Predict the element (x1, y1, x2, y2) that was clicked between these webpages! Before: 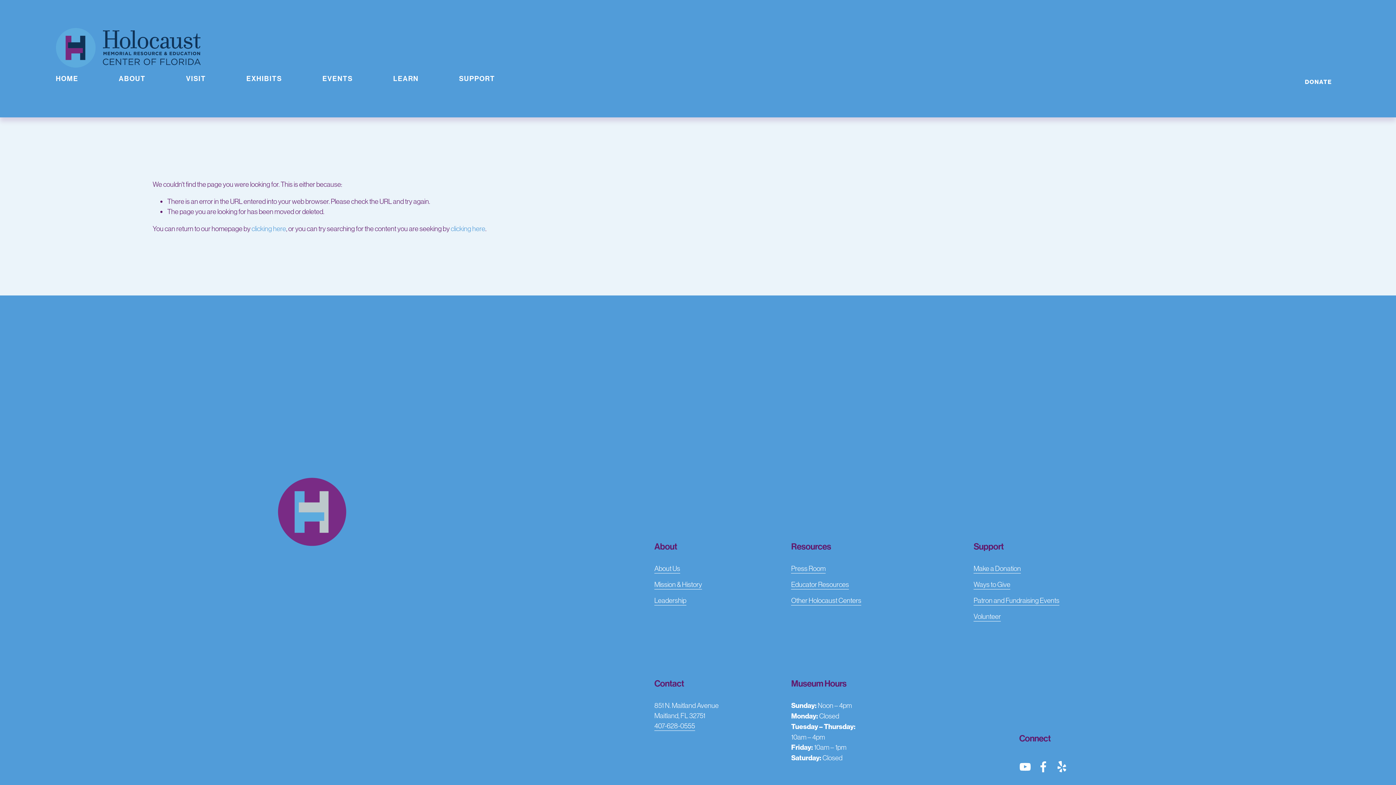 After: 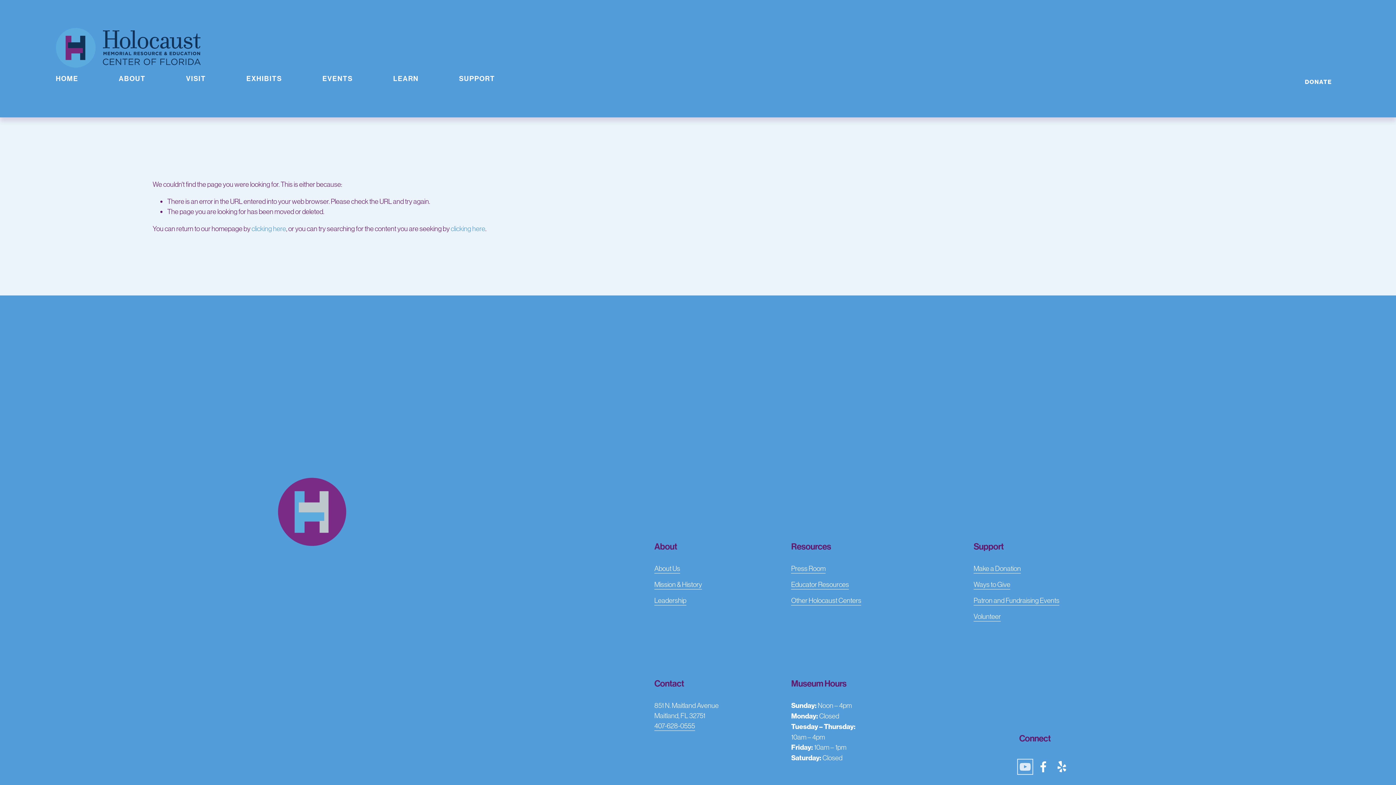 Action: bbox: (1019, 761, 1031, 772) label: YouTube